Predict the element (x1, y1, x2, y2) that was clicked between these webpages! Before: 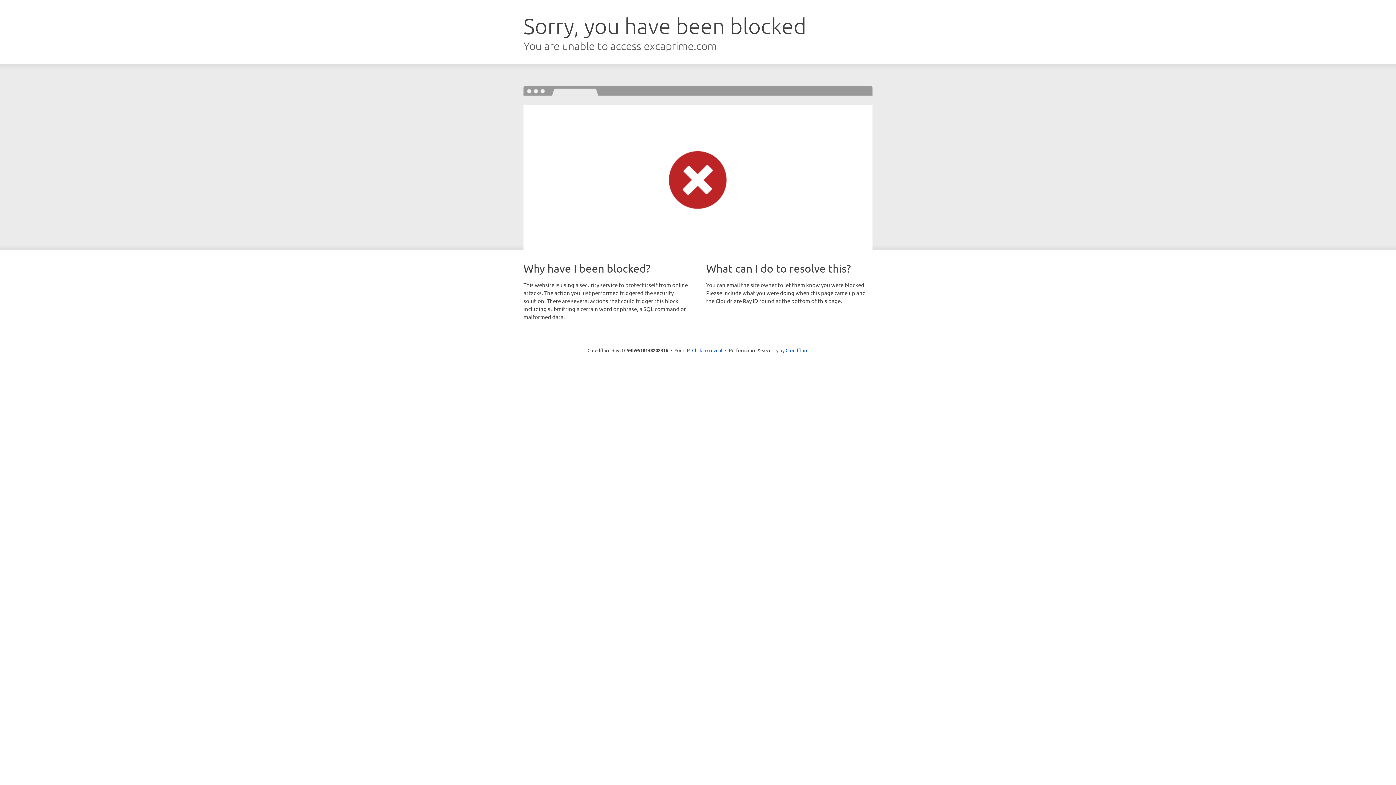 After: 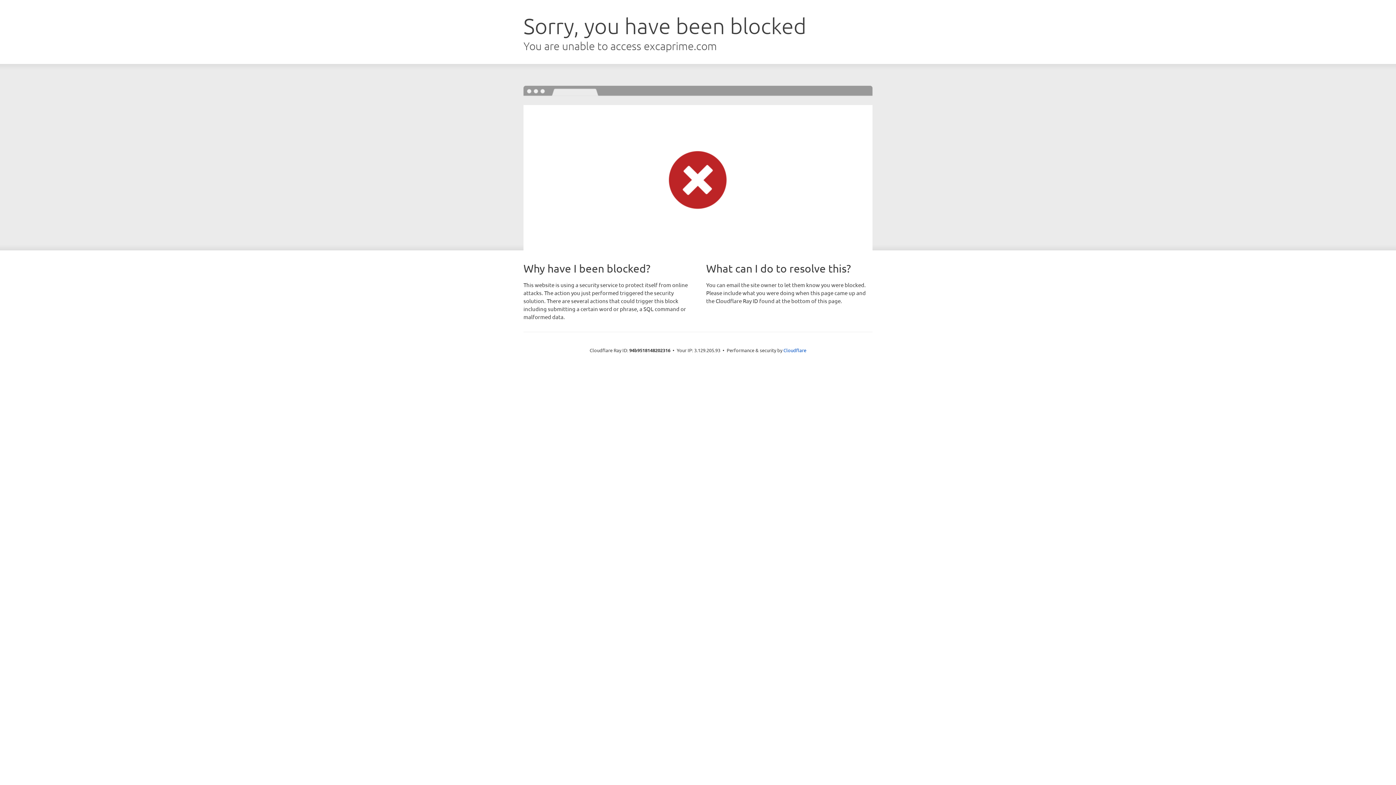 Action: label: Click to reveal bbox: (692, 346, 722, 353)